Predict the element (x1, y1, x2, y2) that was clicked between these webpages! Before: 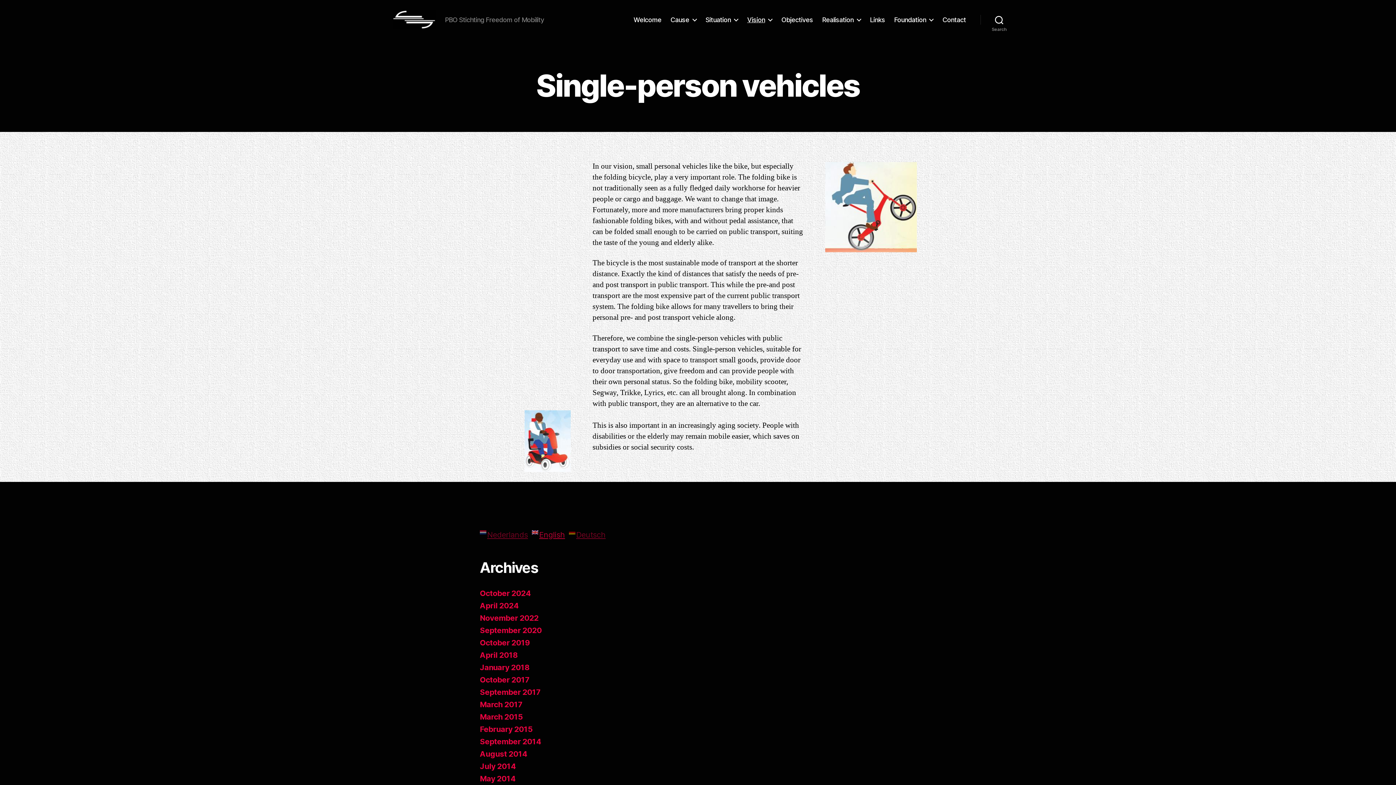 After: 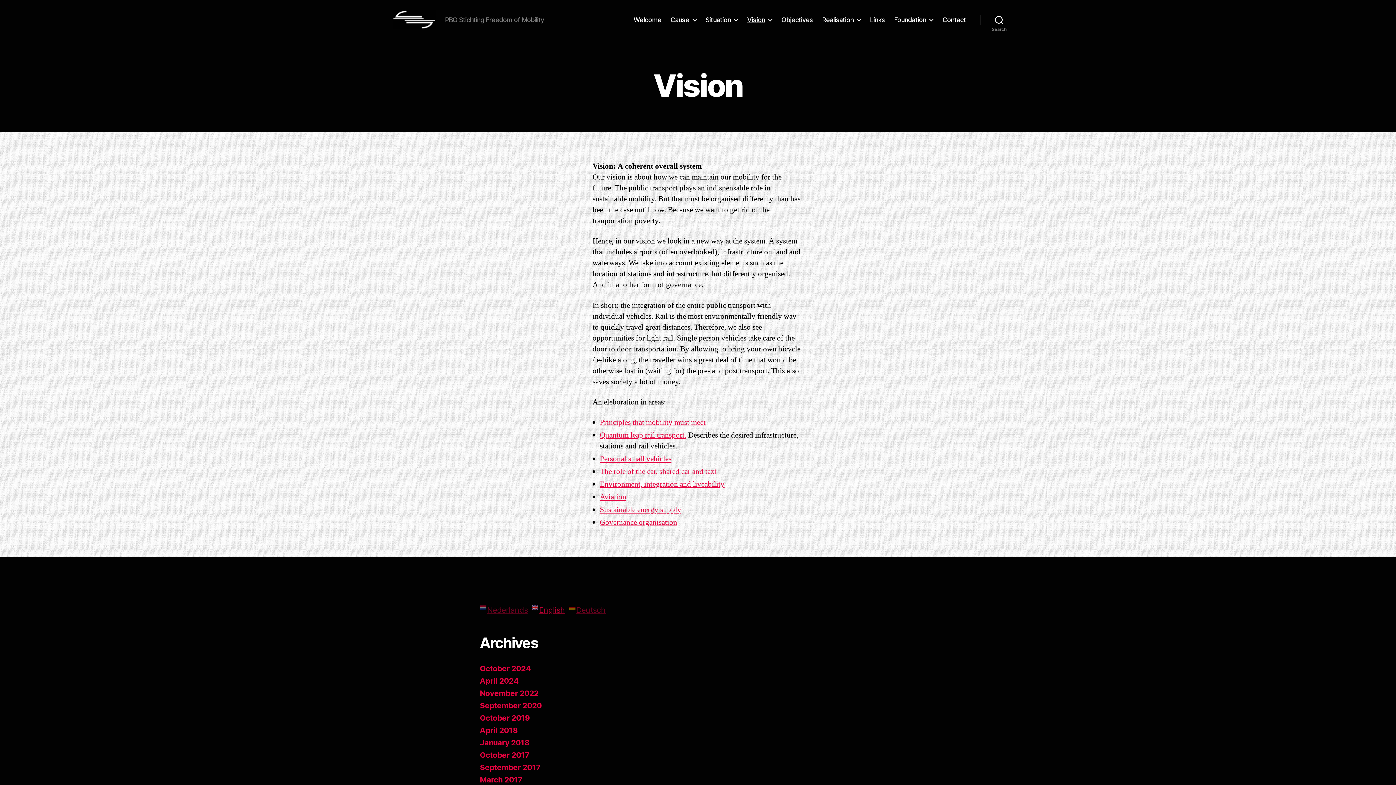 Action: label: Vision bbox: (747, 15, 772, 23)